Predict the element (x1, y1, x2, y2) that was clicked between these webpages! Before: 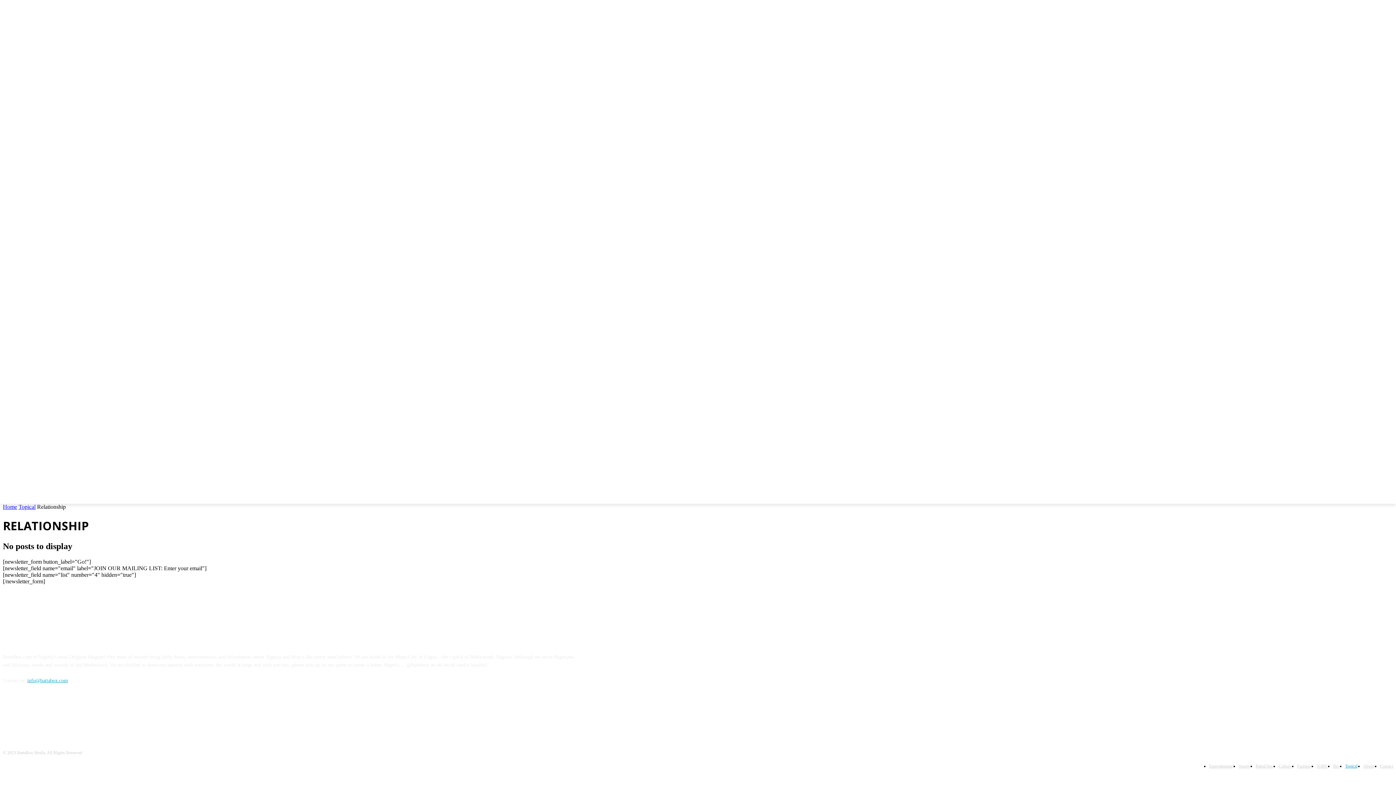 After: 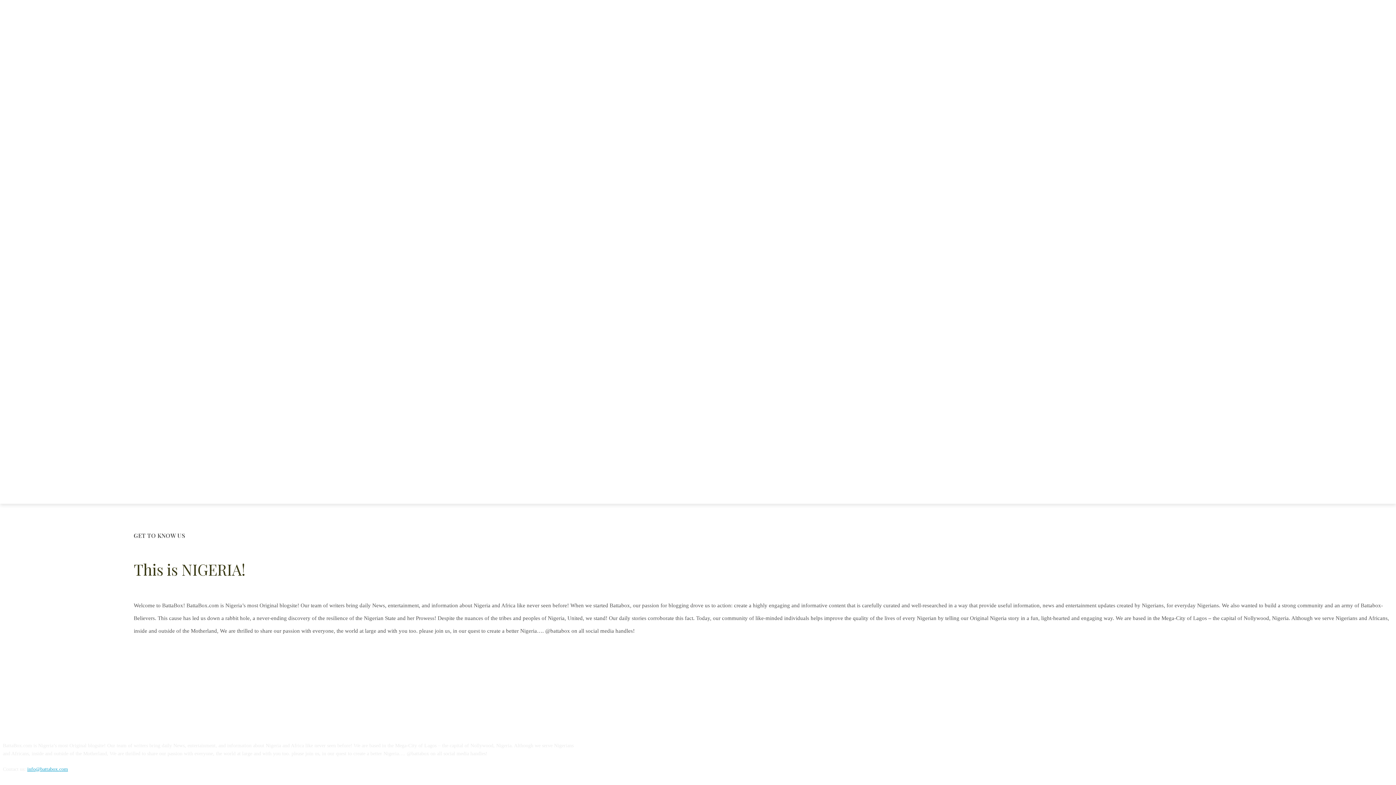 Action: label: About bbox: (1363, 762, 1374, 770)